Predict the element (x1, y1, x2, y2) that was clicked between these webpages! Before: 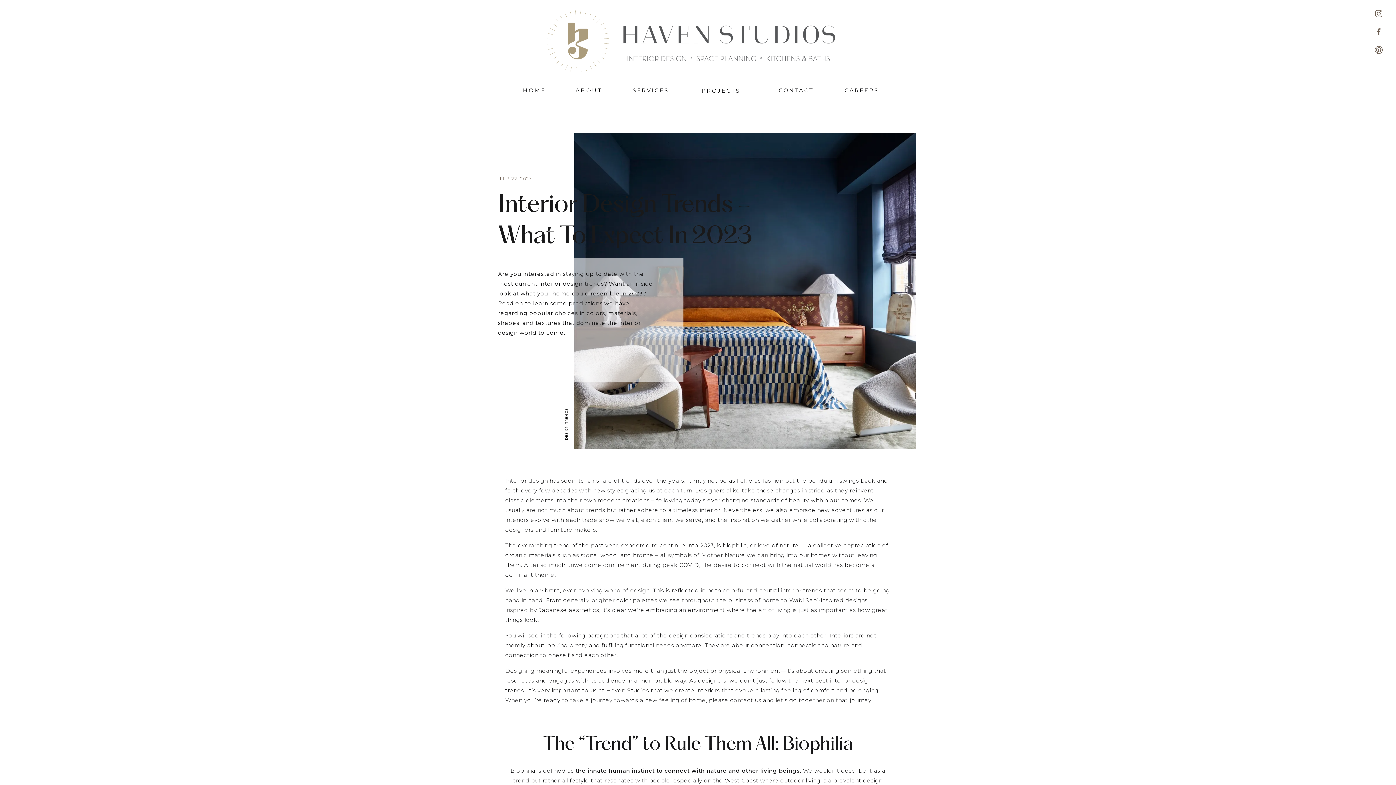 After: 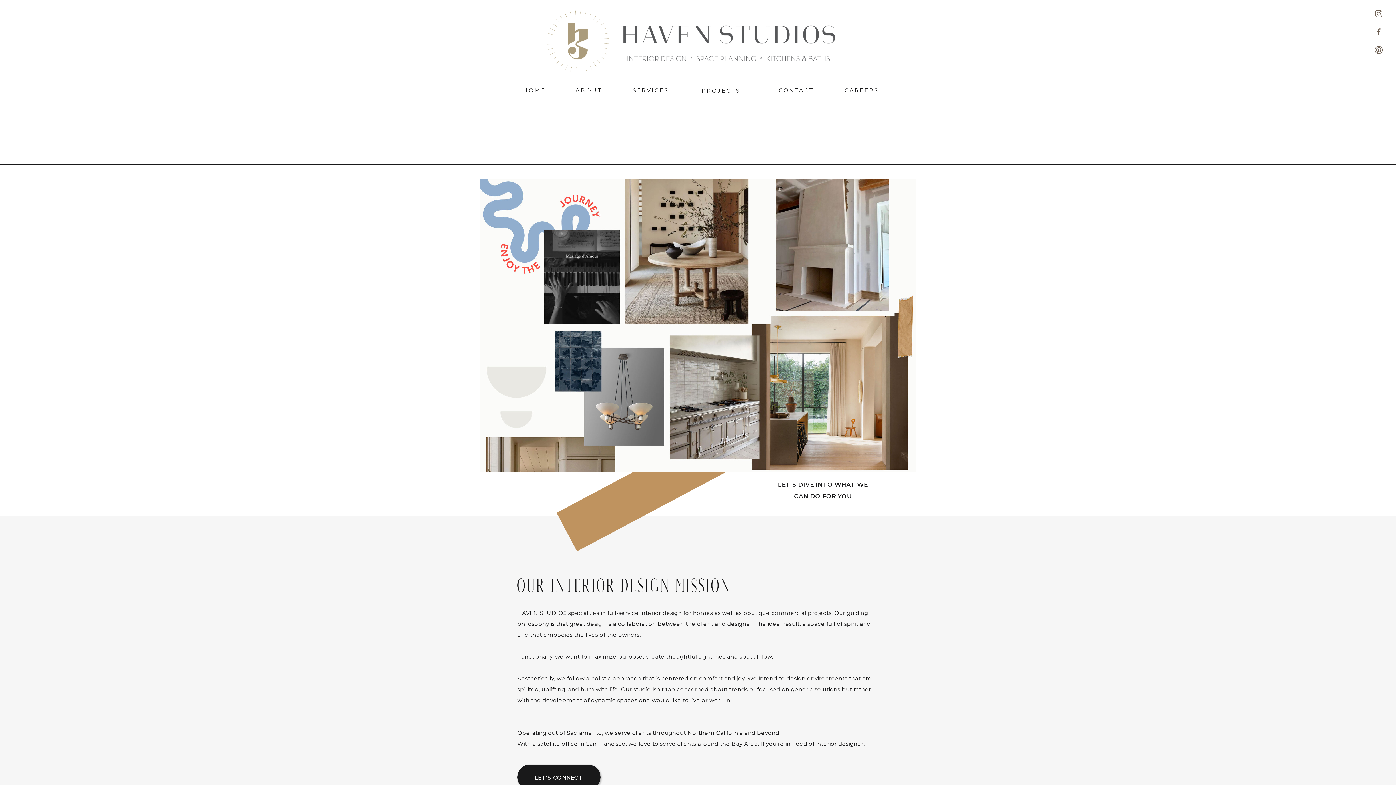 Action: label: SERVICES bbox: (632, 87, 669, 94)